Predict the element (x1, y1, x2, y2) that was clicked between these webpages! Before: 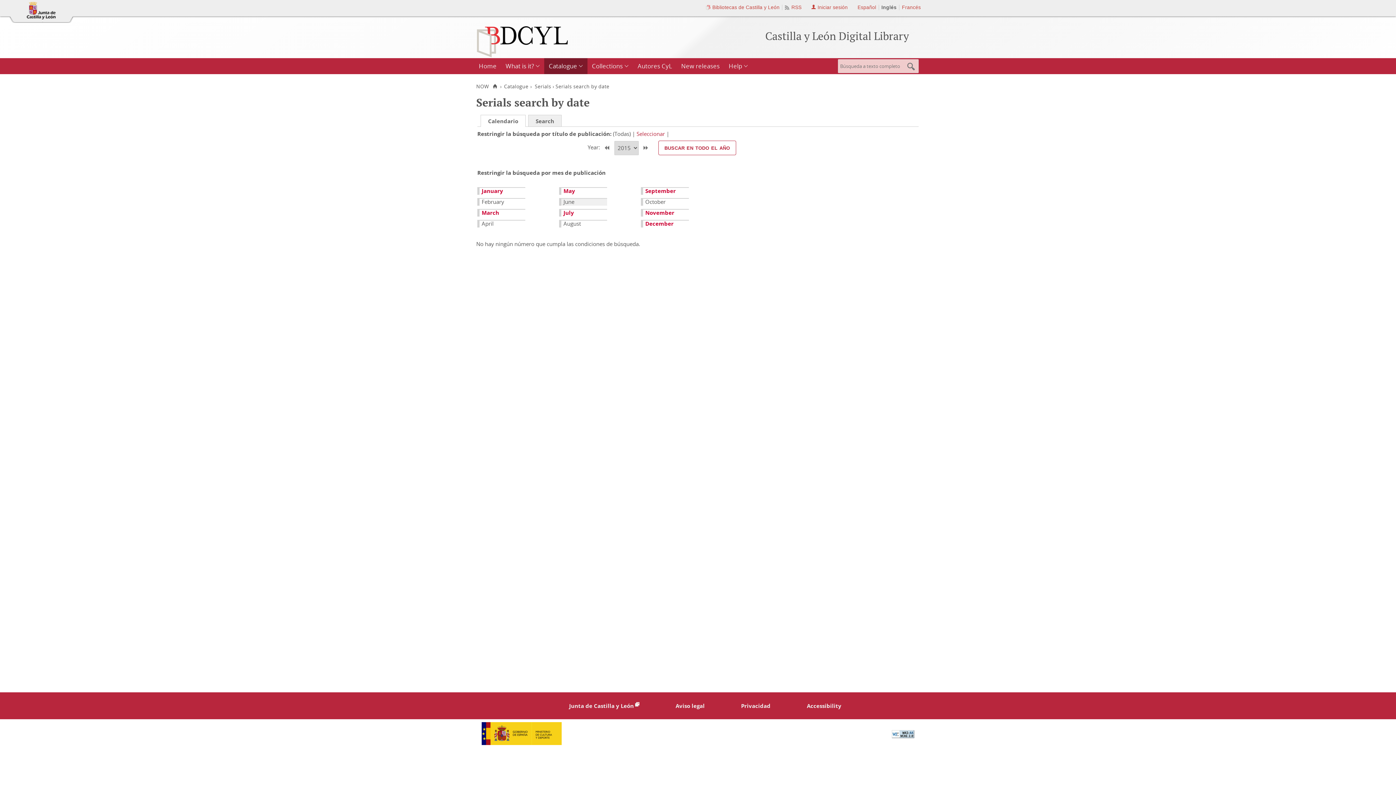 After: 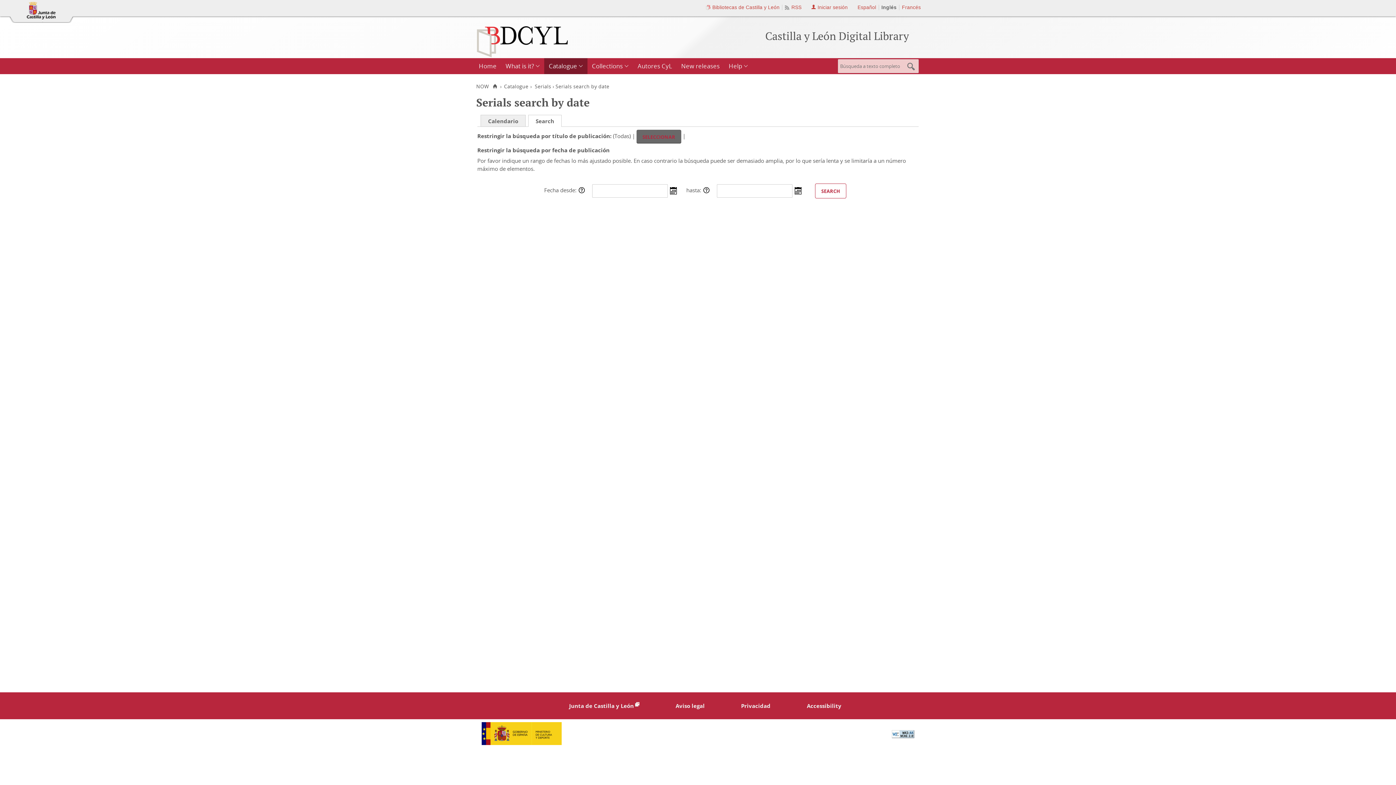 Action: bbox: (528, 115, 561, 126) label: Search